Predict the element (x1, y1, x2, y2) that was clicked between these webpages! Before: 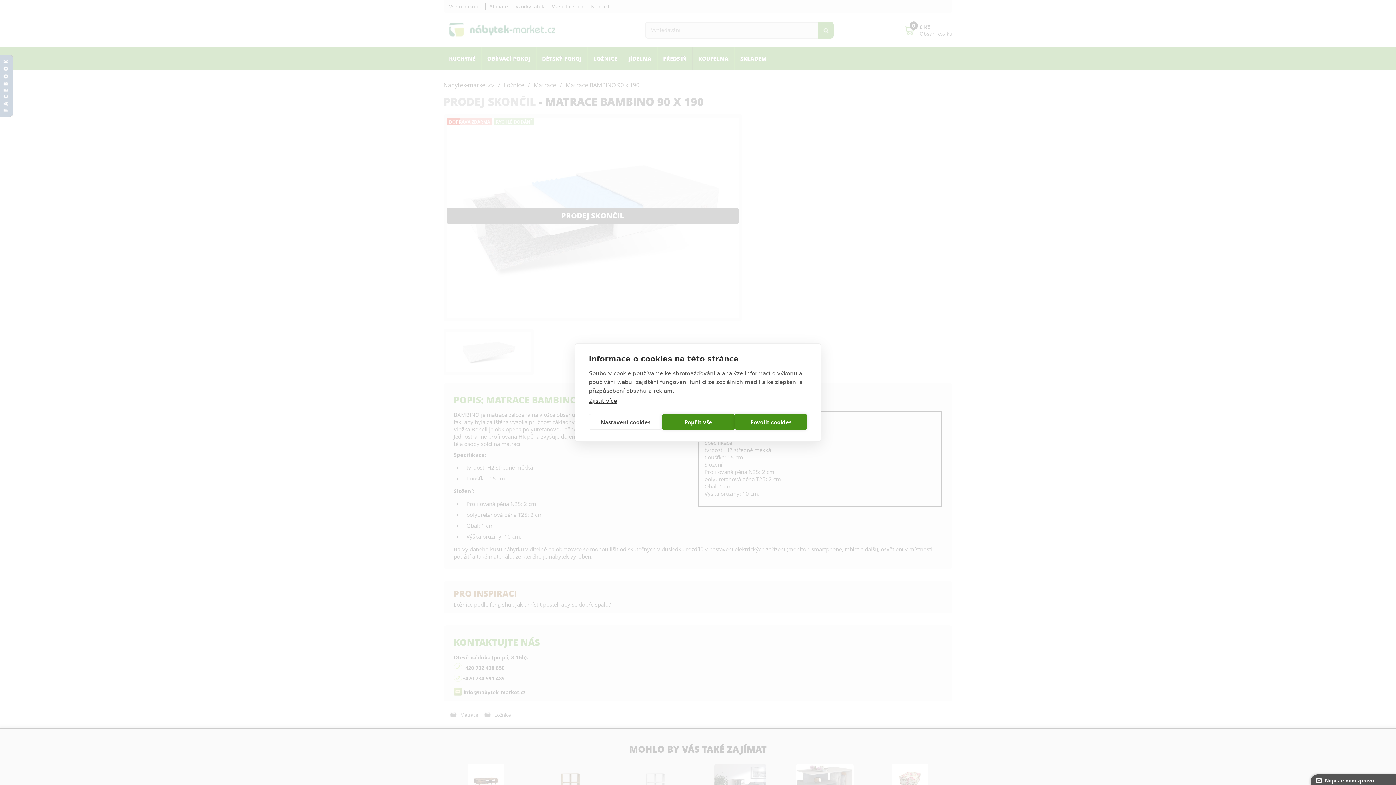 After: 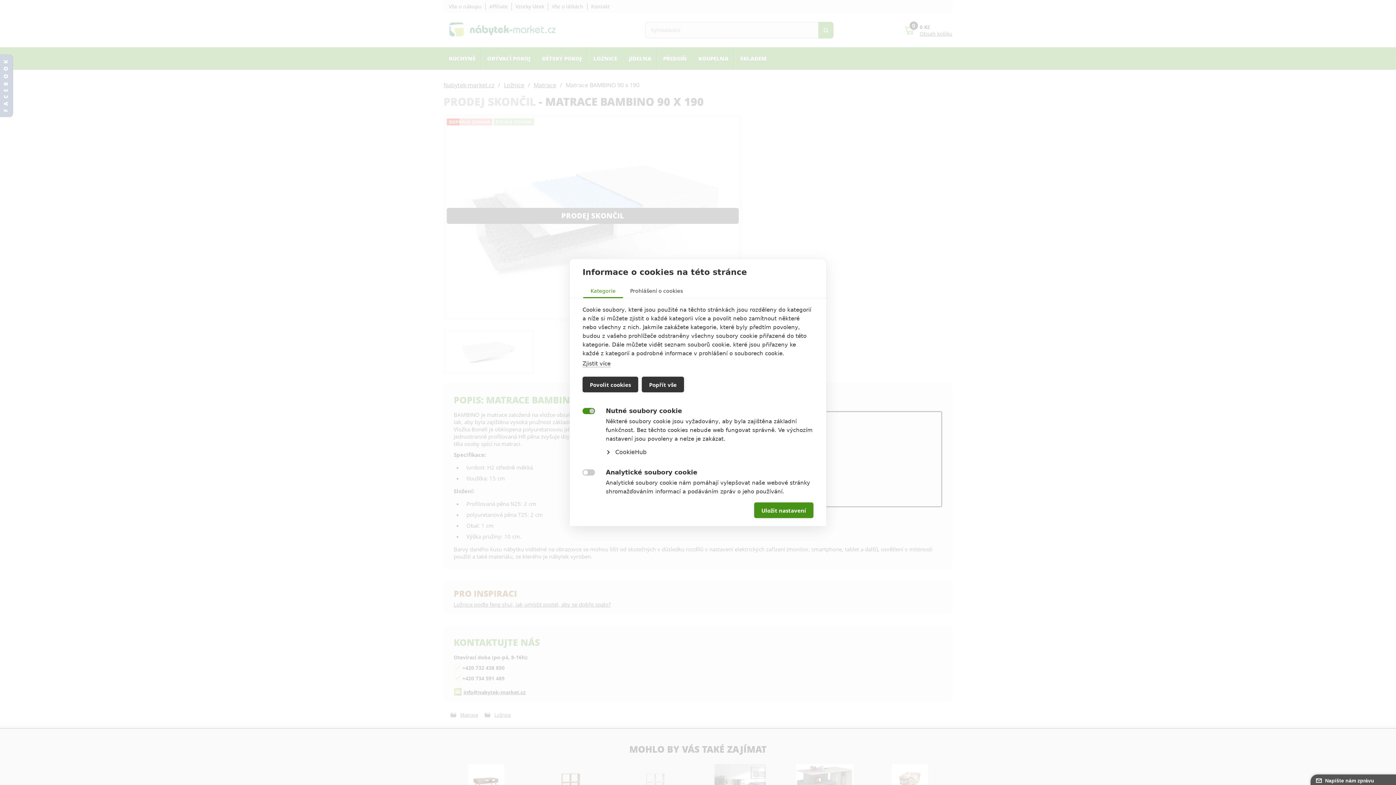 Action: bbox: (589, 414, 662, 430) label: Nastavení cookies